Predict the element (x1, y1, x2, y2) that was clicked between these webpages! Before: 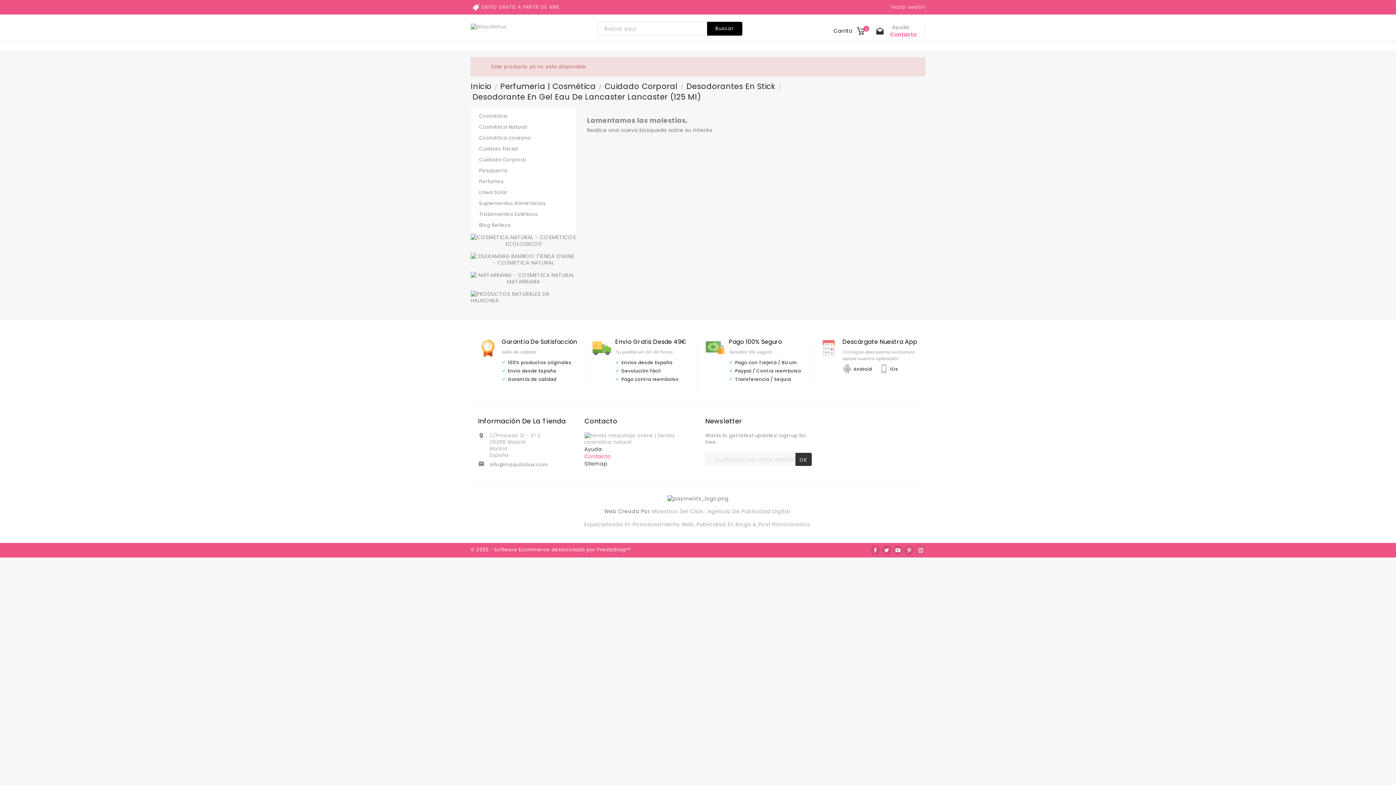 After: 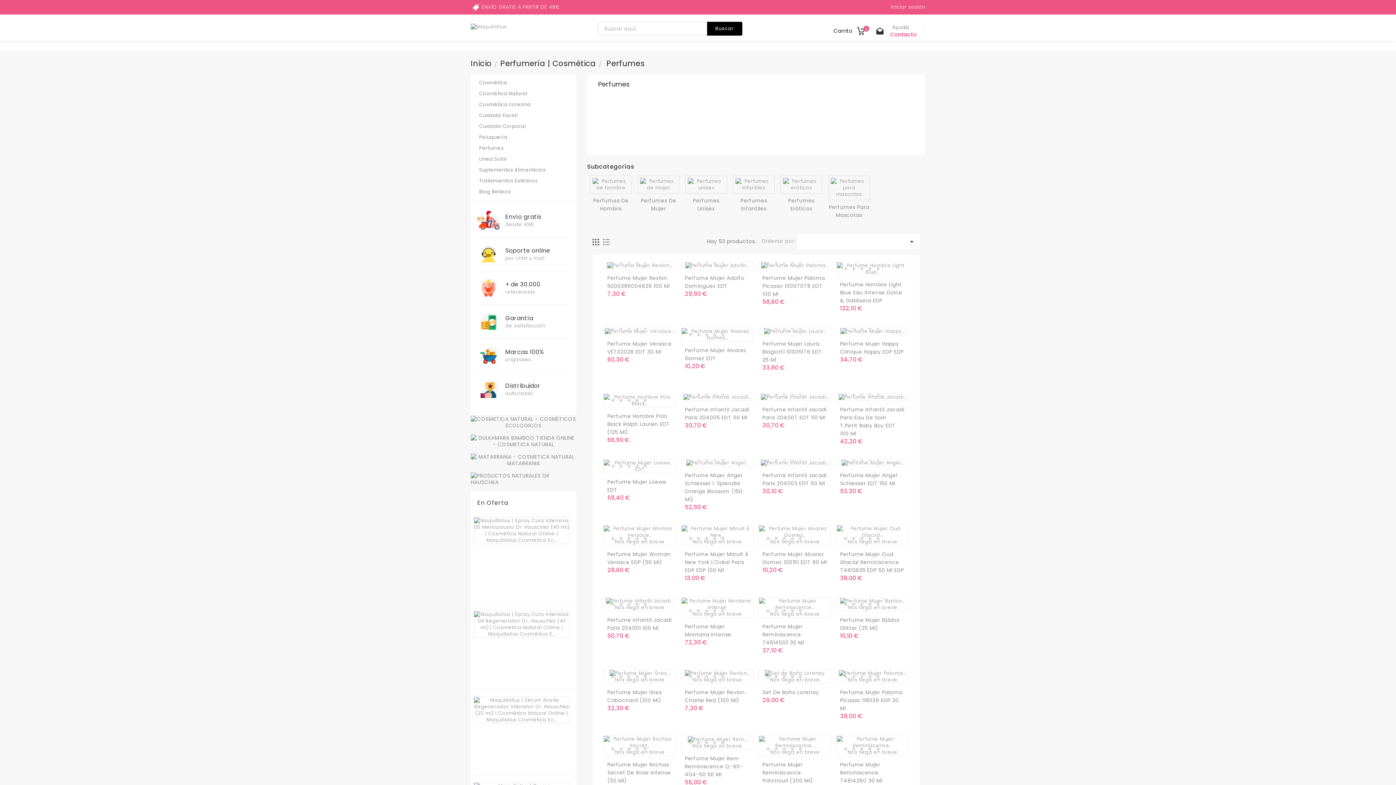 Action: label: Perfumes bbox: (473, 176, 573, 187)